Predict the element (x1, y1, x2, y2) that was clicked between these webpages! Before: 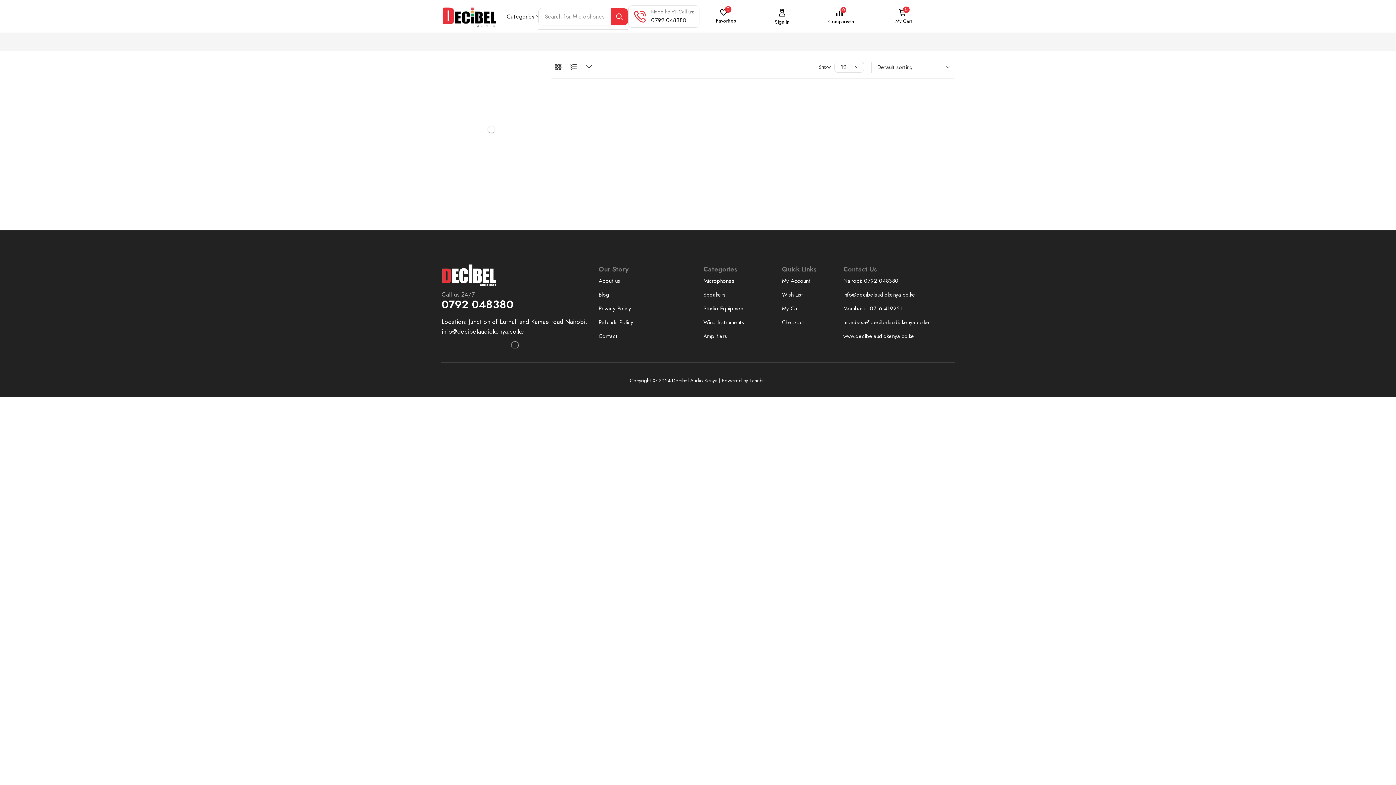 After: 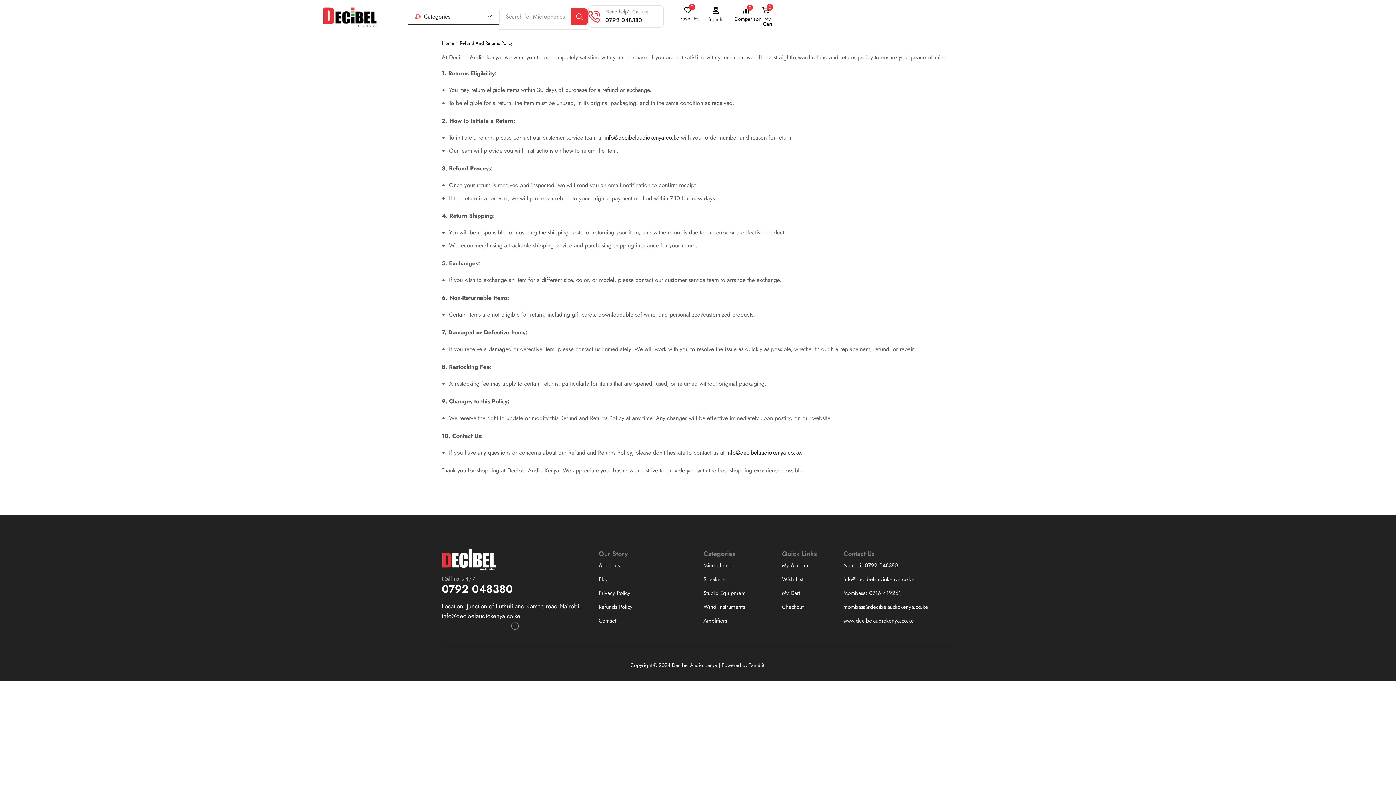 Action: label: Refunds Policy bbox: (598, 318, 633, 332)